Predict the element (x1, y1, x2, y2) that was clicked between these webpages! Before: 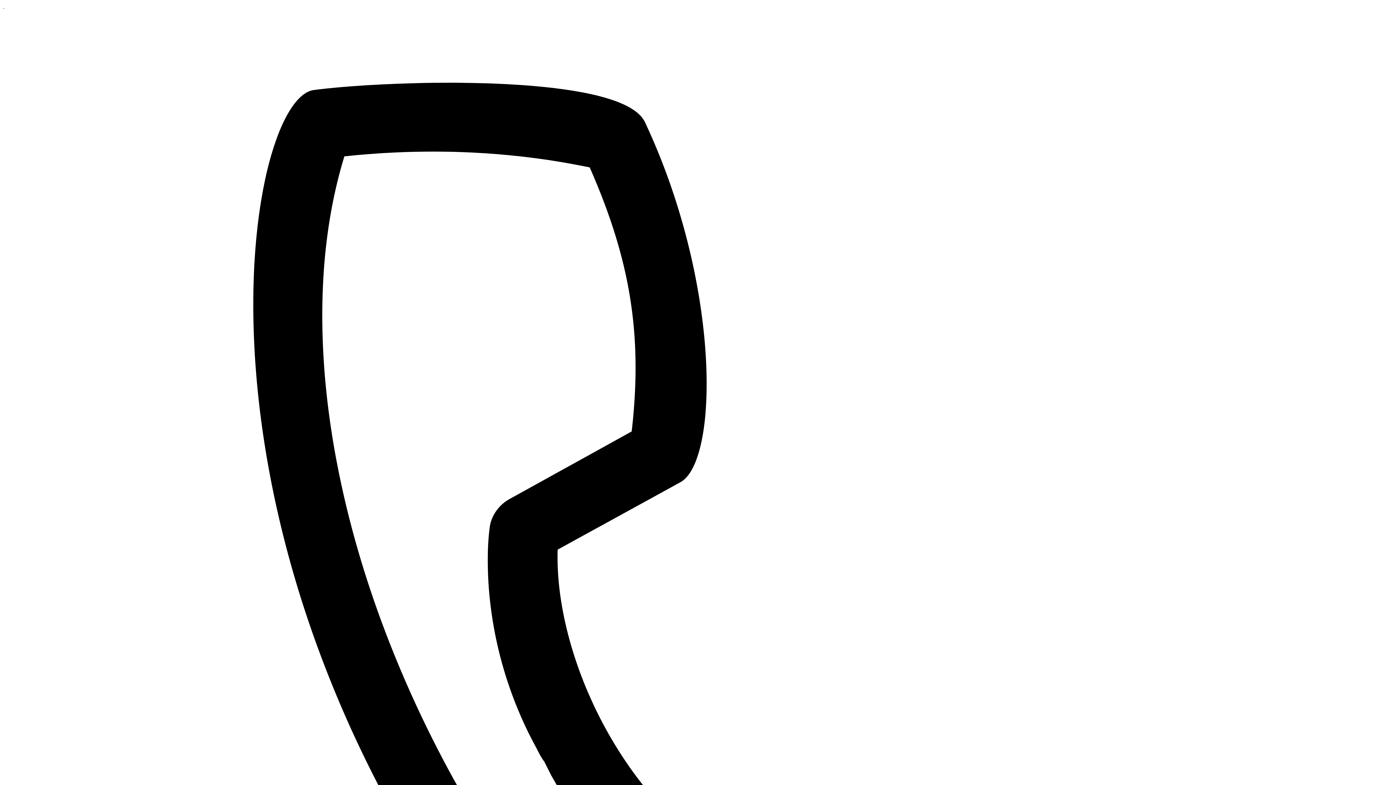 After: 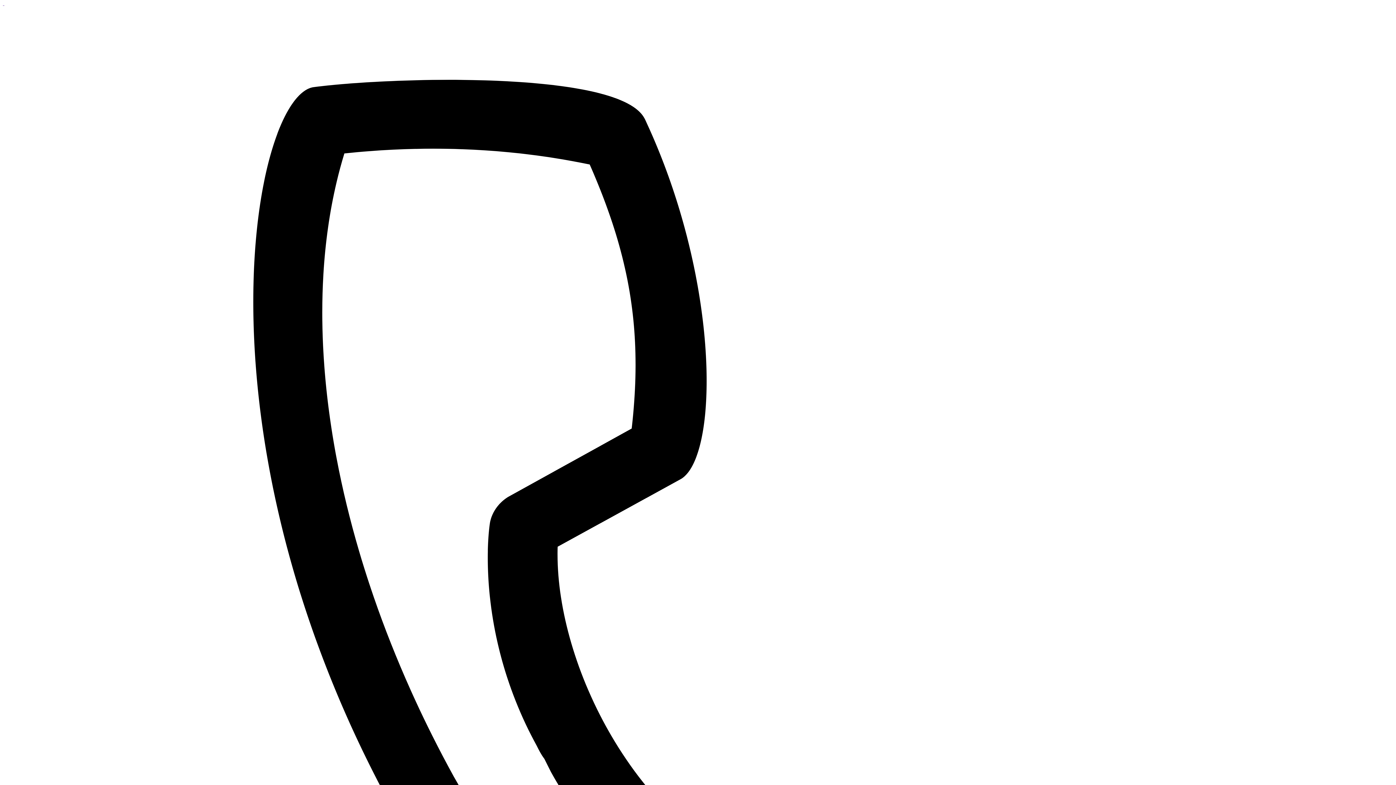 Action: label:   bbox: (2, 2, 4, 9)